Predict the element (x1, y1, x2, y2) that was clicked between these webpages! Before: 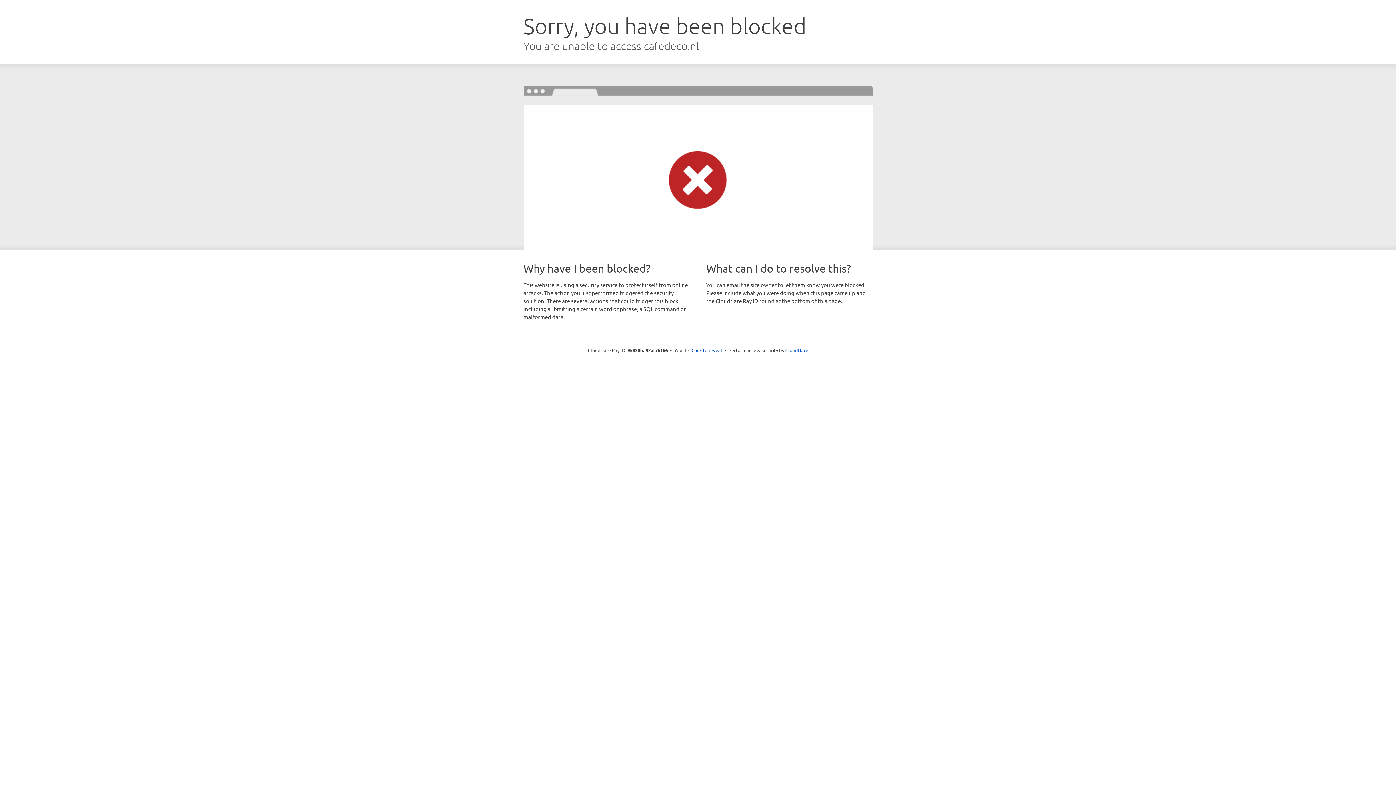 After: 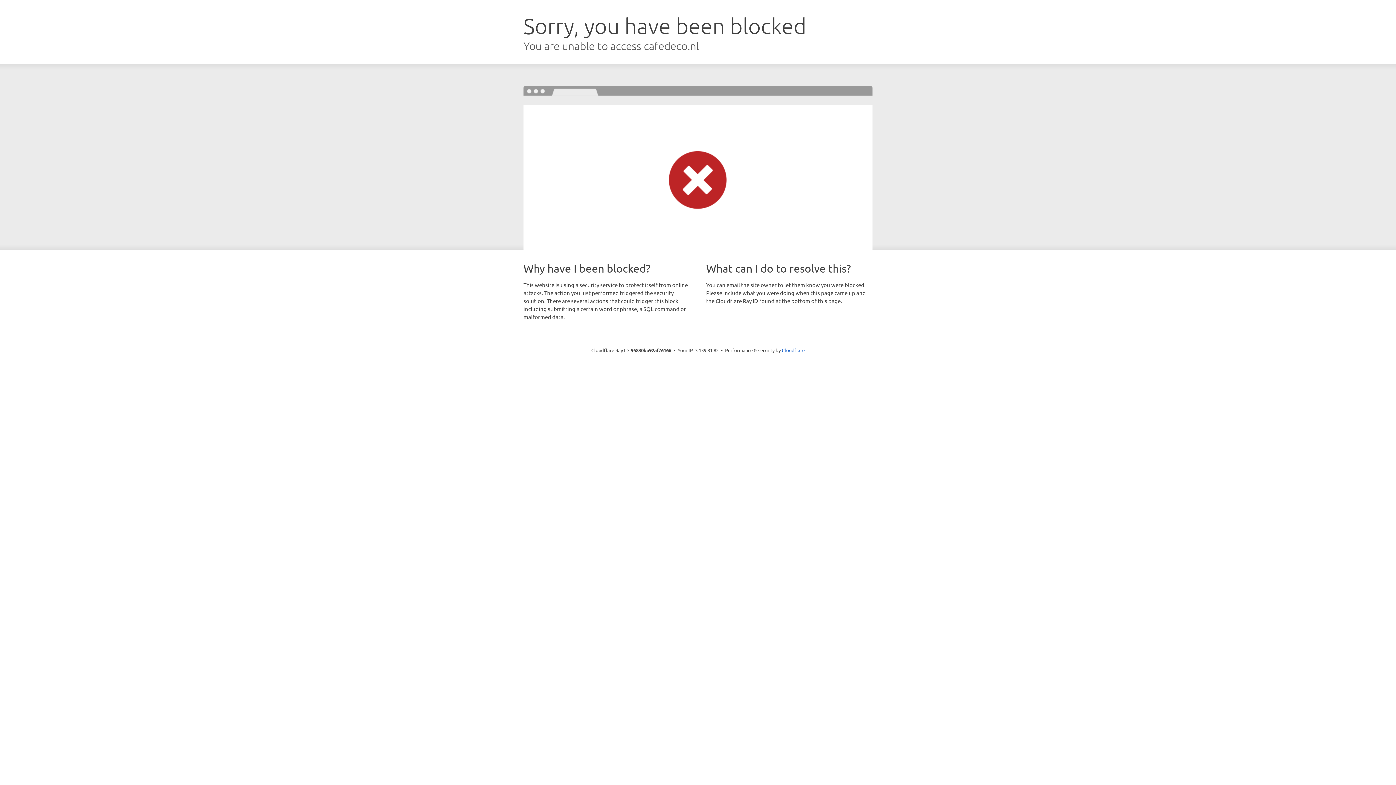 Action: bbox: (691, 346, 722, 353) label: Click to reveal